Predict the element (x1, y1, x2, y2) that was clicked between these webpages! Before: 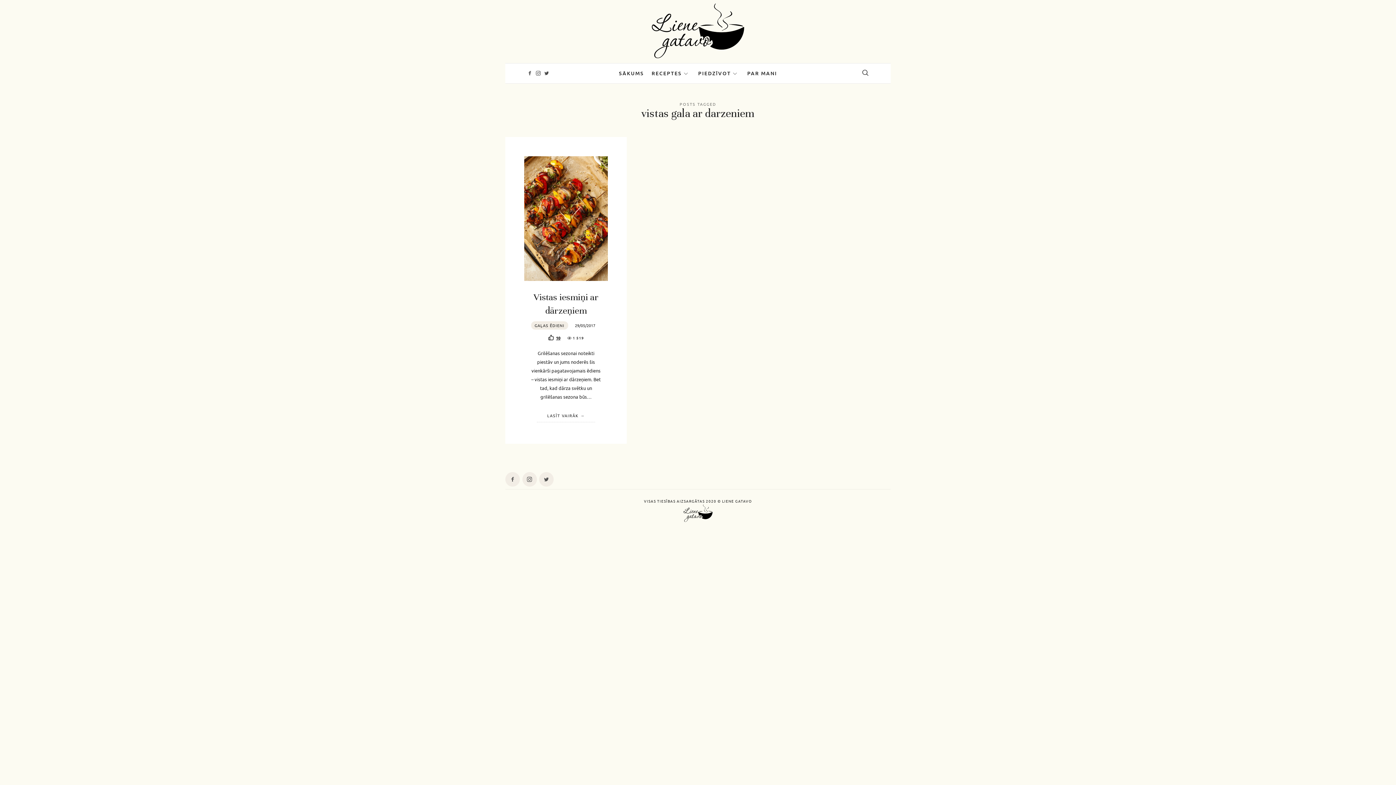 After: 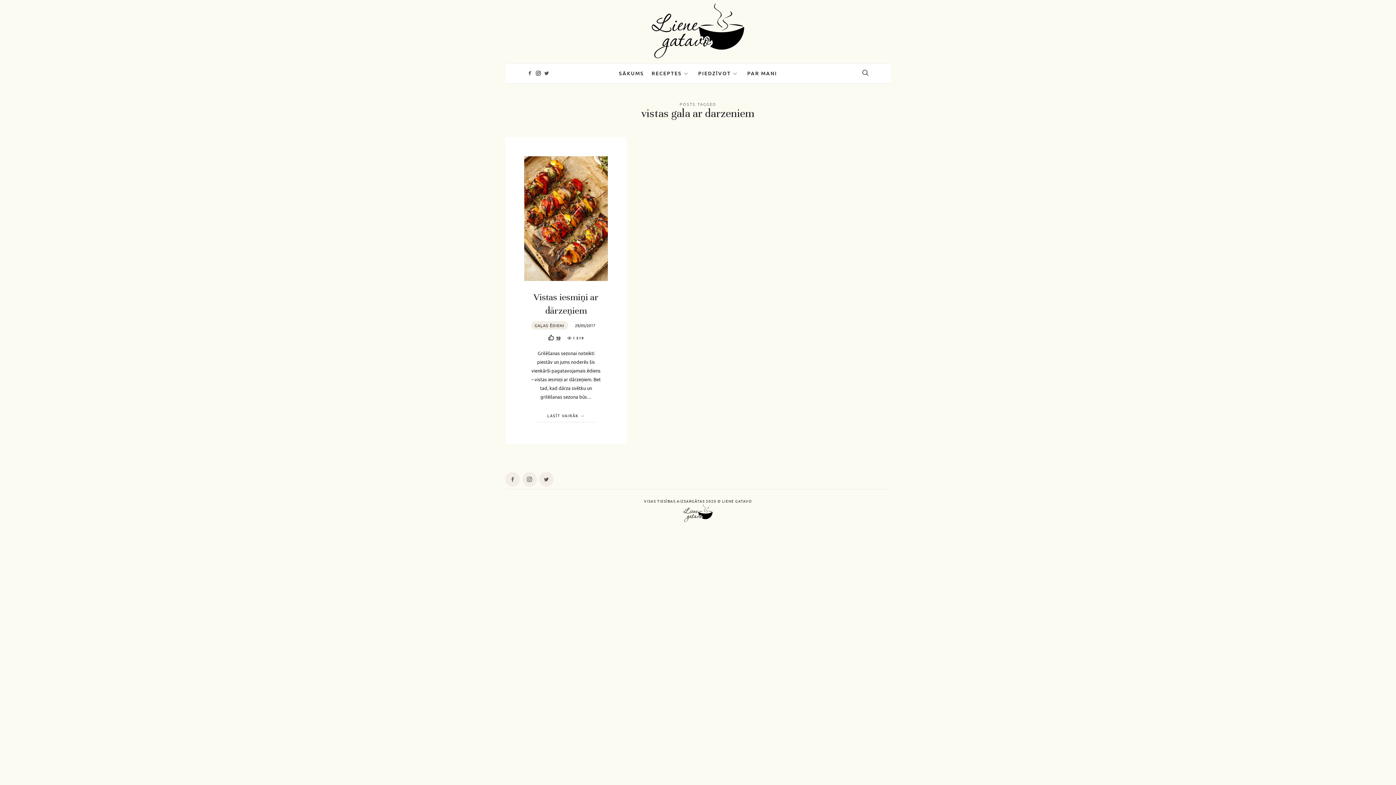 Action: bbox: (534, 68, 542, 78)